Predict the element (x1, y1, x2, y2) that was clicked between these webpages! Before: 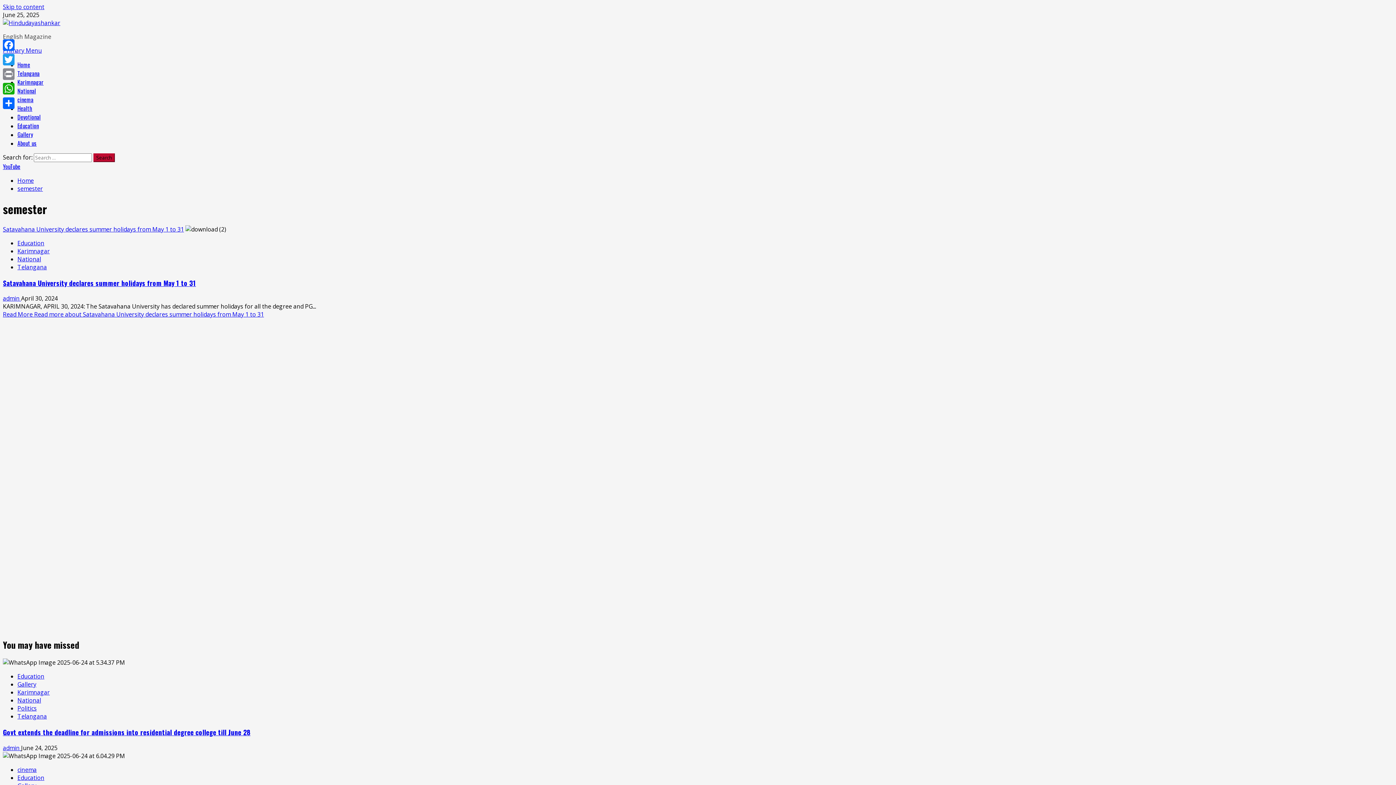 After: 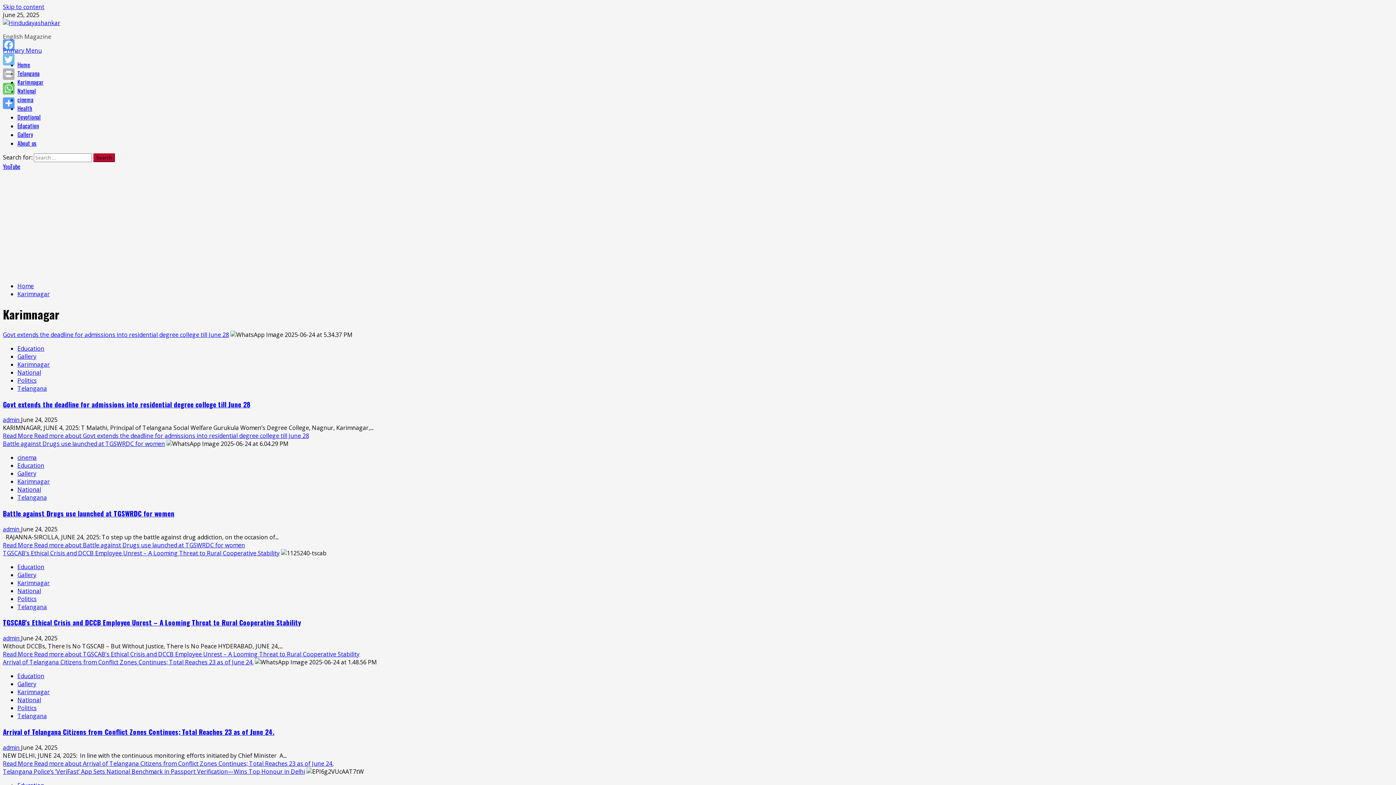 Action: bbox: (17, 688, 49, 696) label: Karimnagar